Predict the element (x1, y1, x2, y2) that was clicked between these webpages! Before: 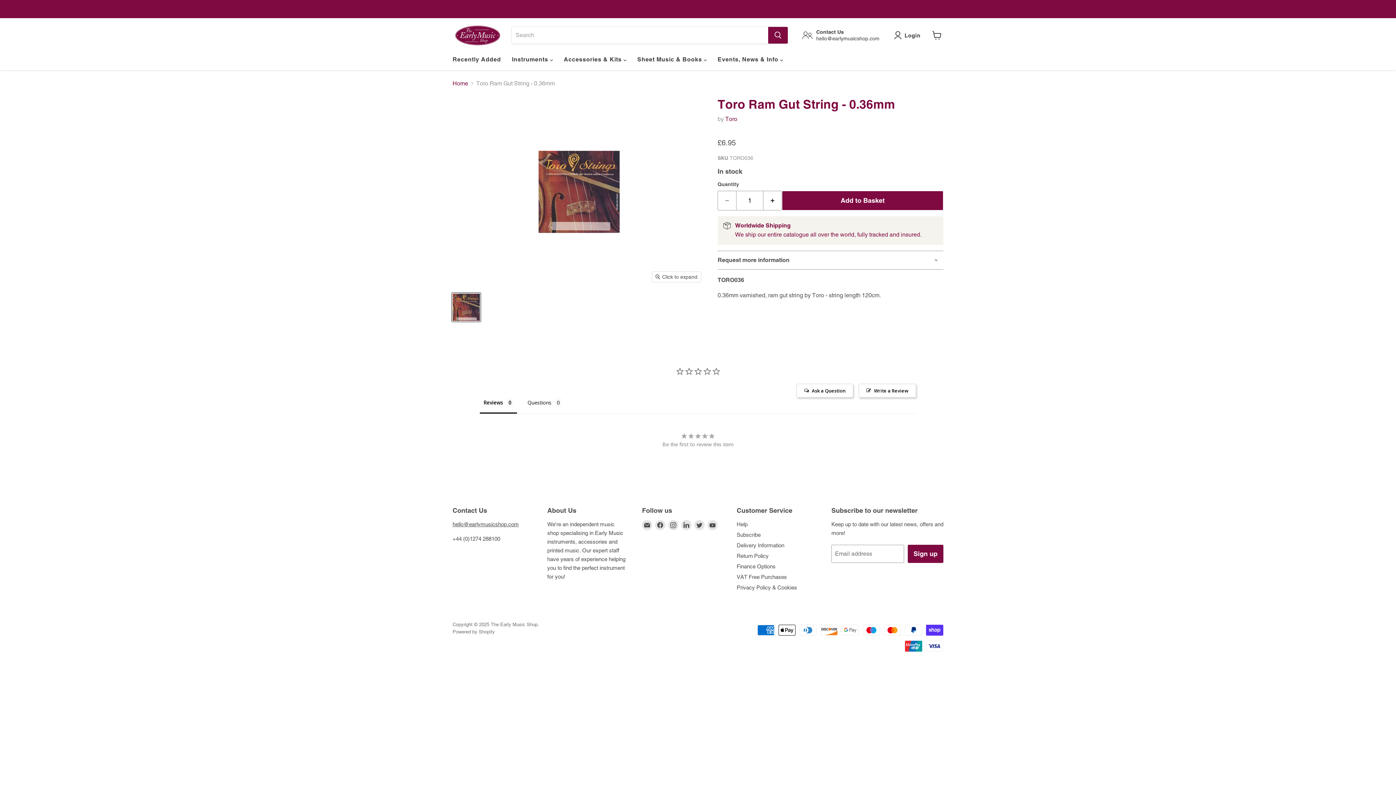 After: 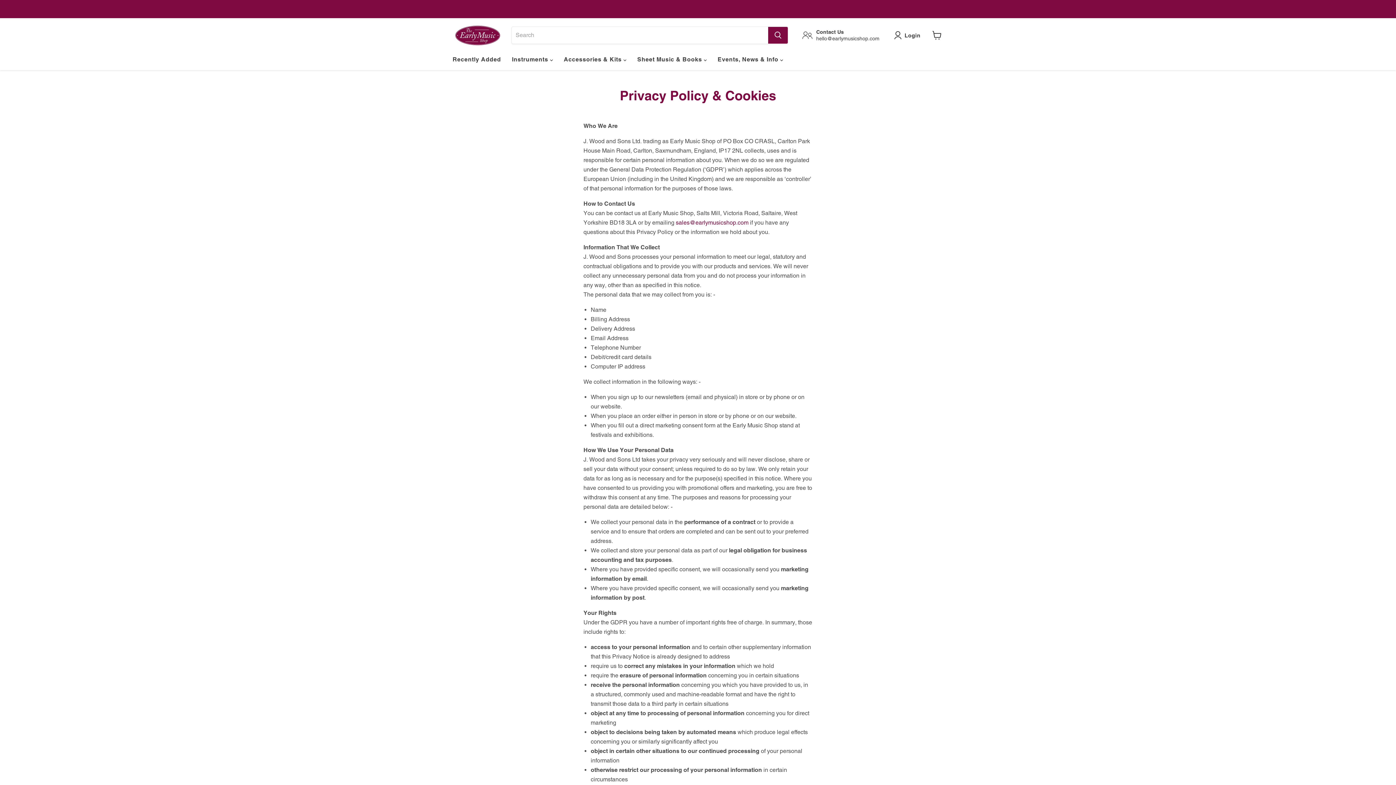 Action: label: Privacy Policy & Cookies bbox: (736, 584, 797, 591)